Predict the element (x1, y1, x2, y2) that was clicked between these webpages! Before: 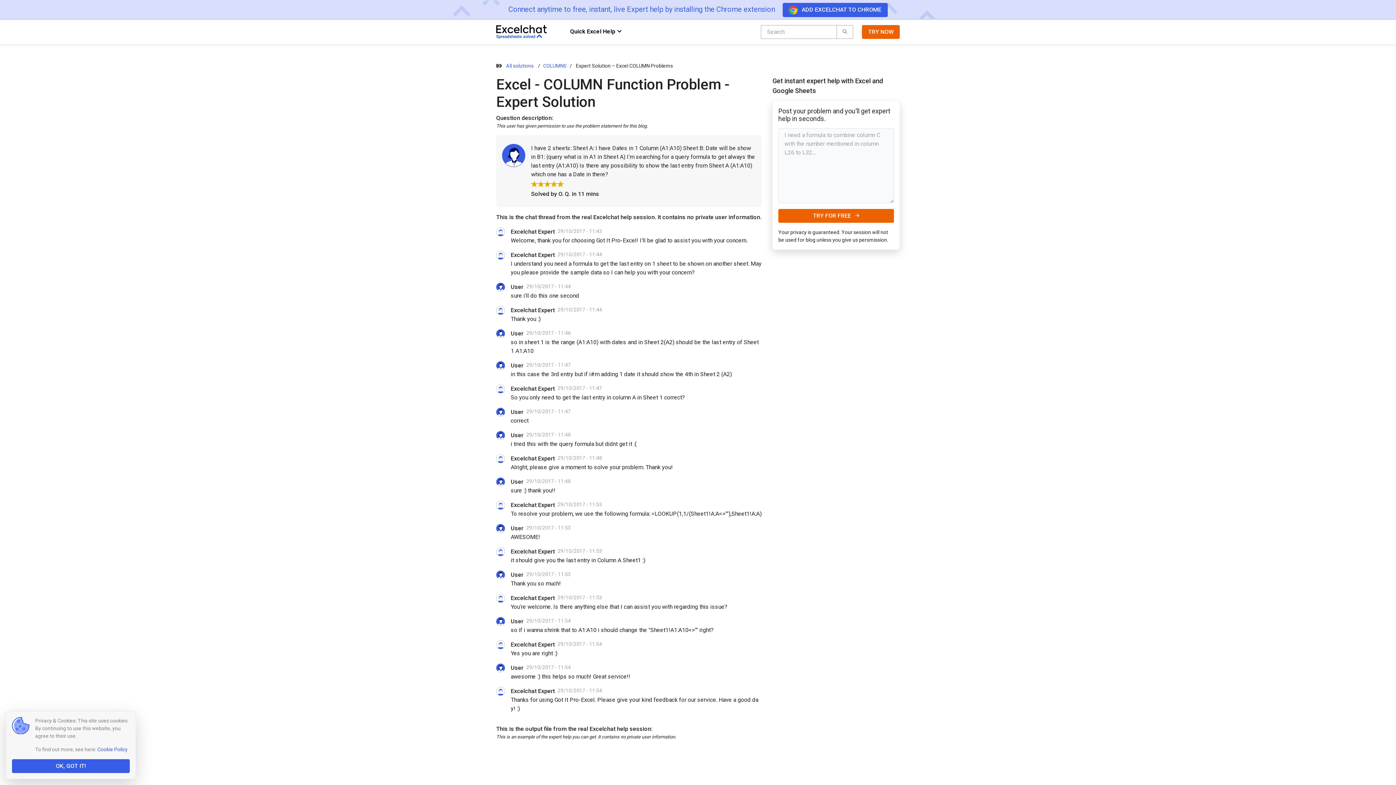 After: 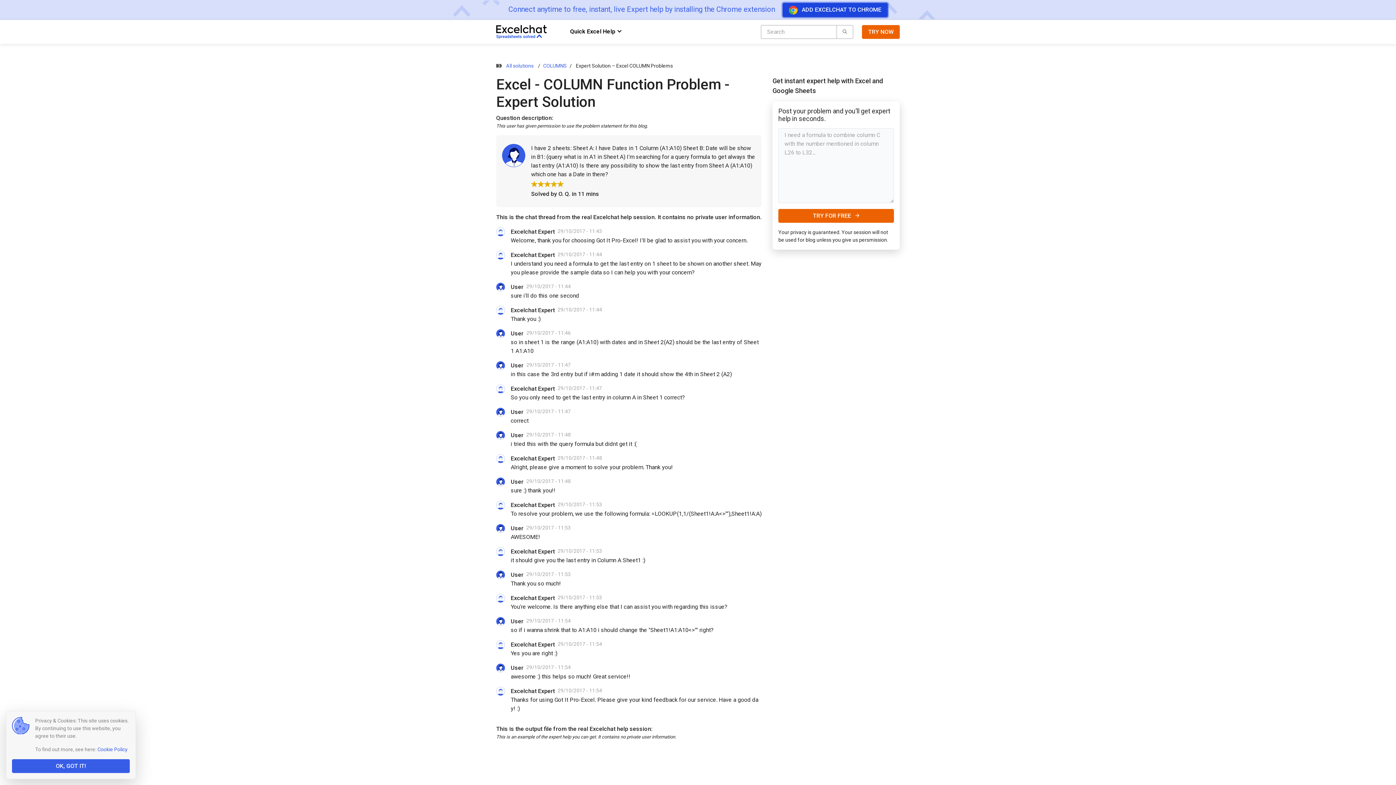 Action: label:  ADD EXCELCHAT TO CHROME bbox: (782, 2, 887, 17)